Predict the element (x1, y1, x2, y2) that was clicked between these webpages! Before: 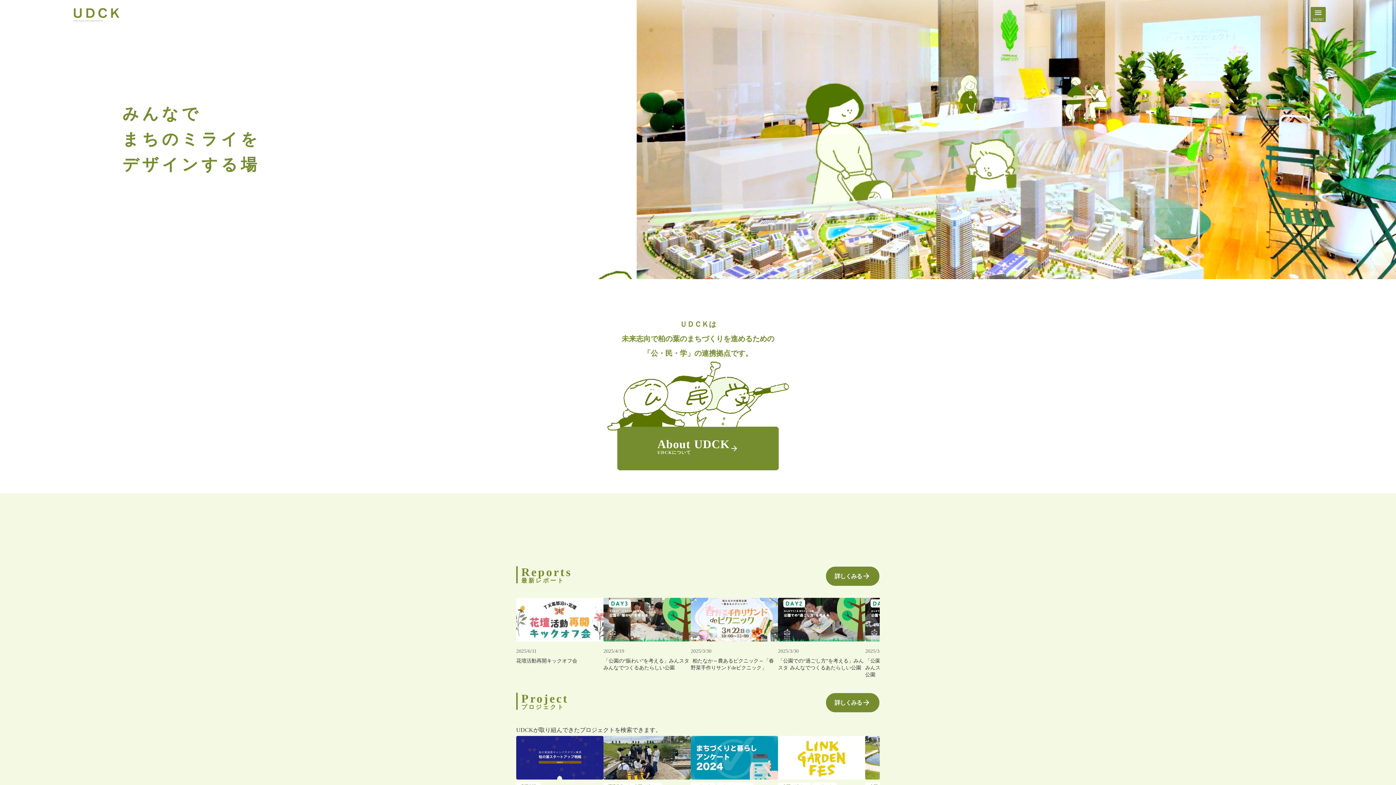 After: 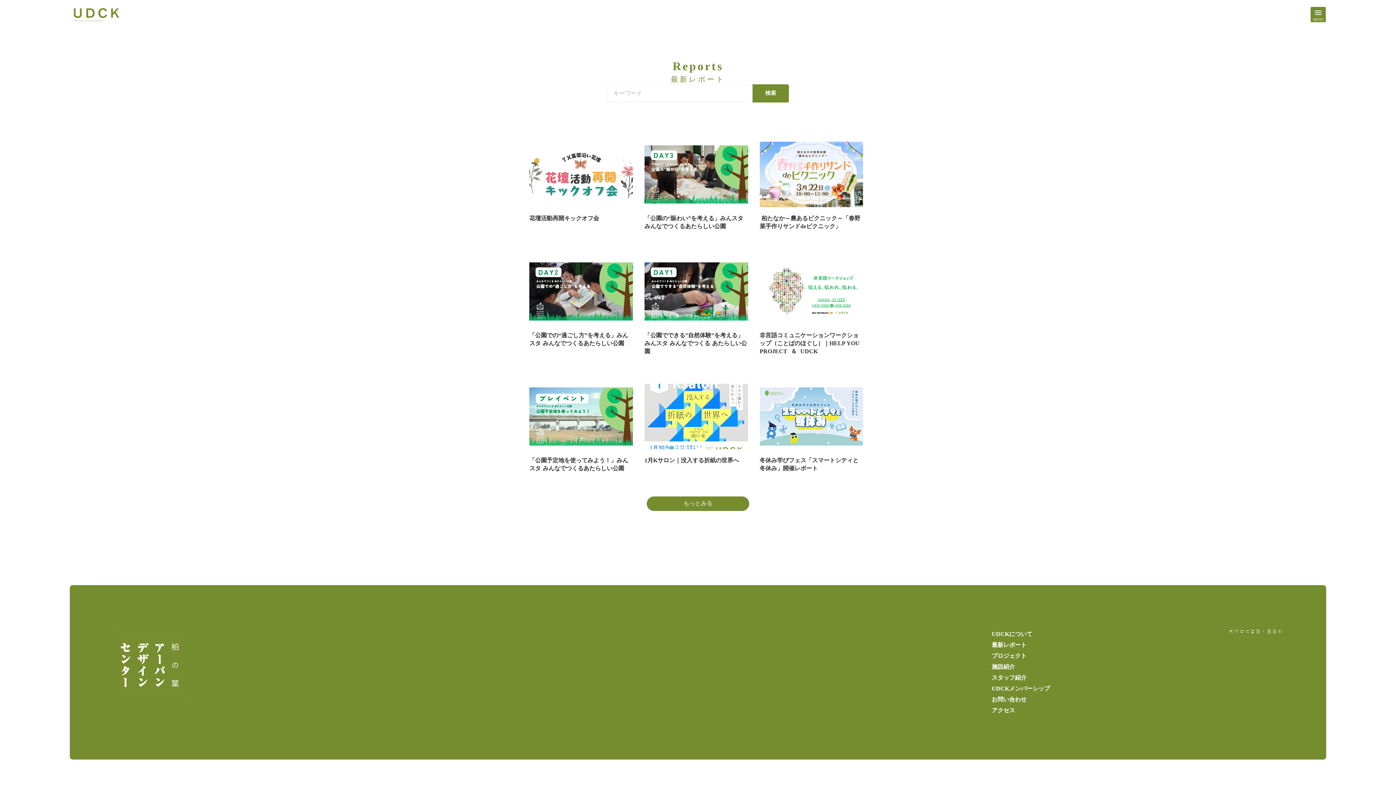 Action: bbox: (825, 566, 880, 586) label: 詳しくみる

arrow_forward